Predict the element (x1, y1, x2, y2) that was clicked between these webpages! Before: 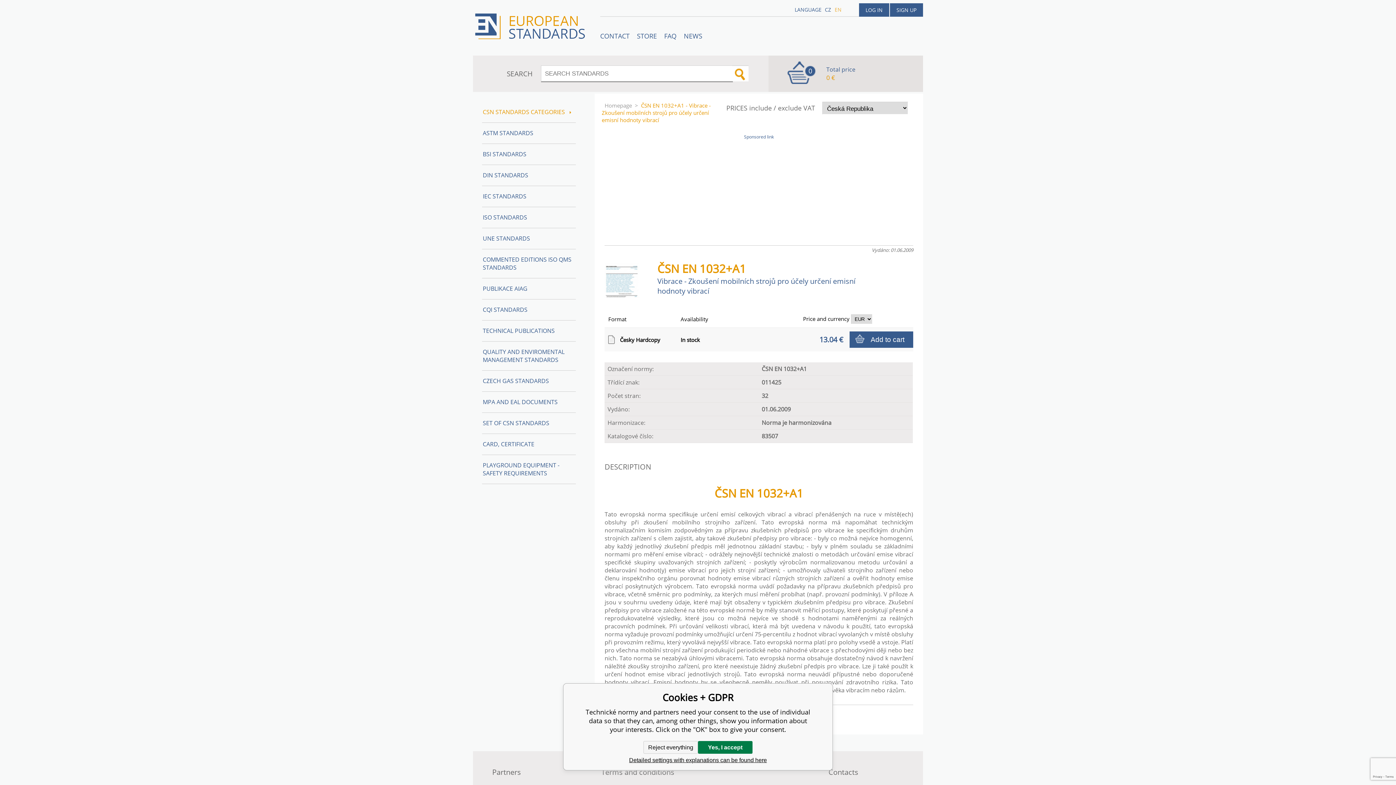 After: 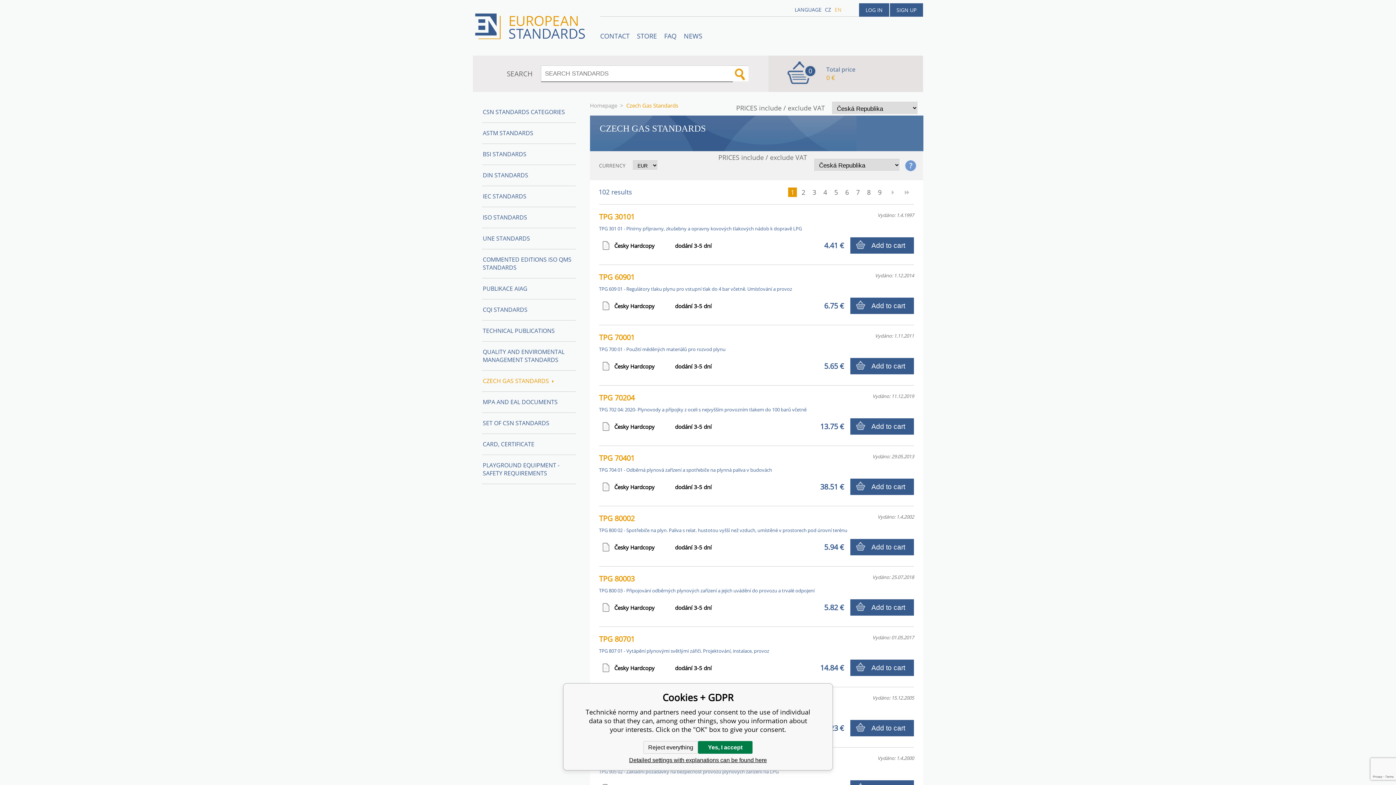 Action: label: CZECH GAS STANDARDS bbox: (482, 370, 575, 392)